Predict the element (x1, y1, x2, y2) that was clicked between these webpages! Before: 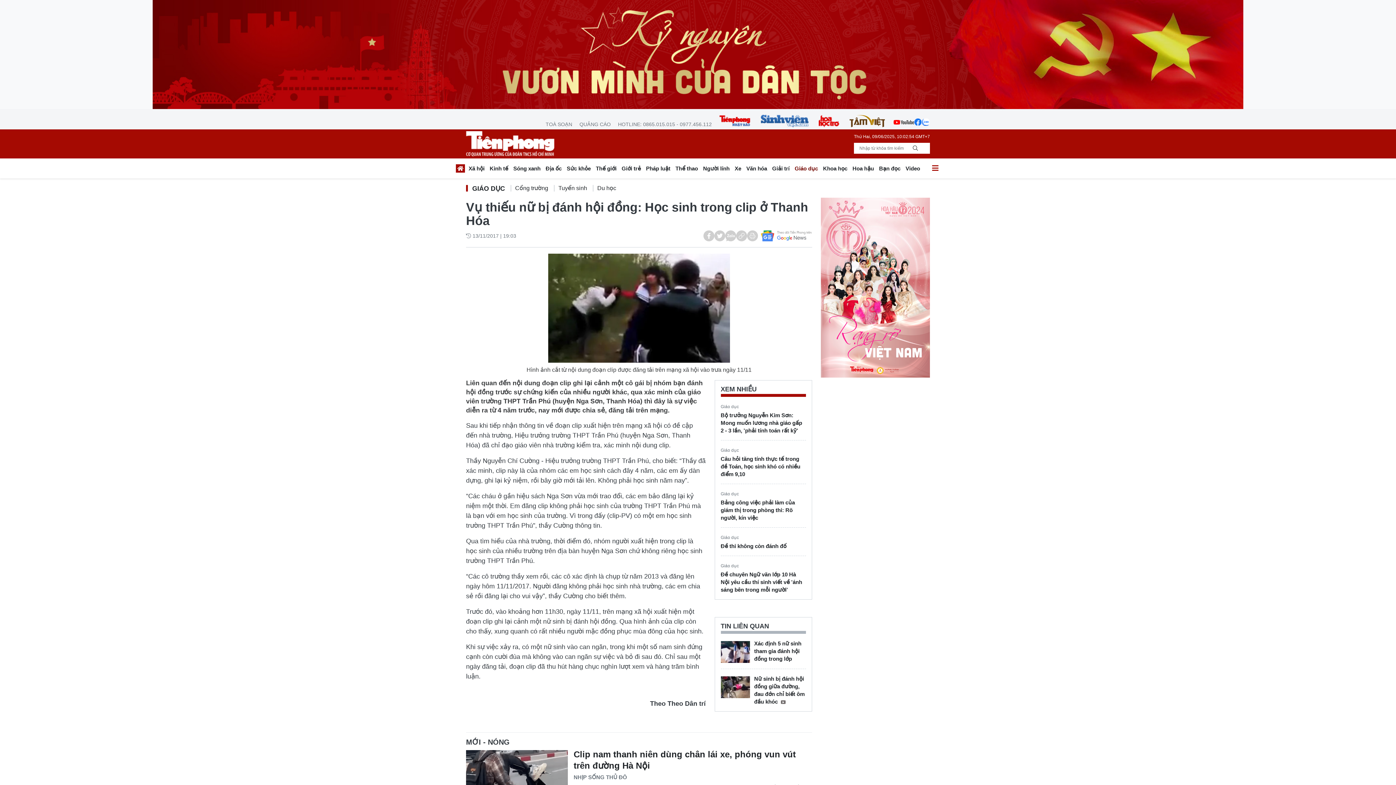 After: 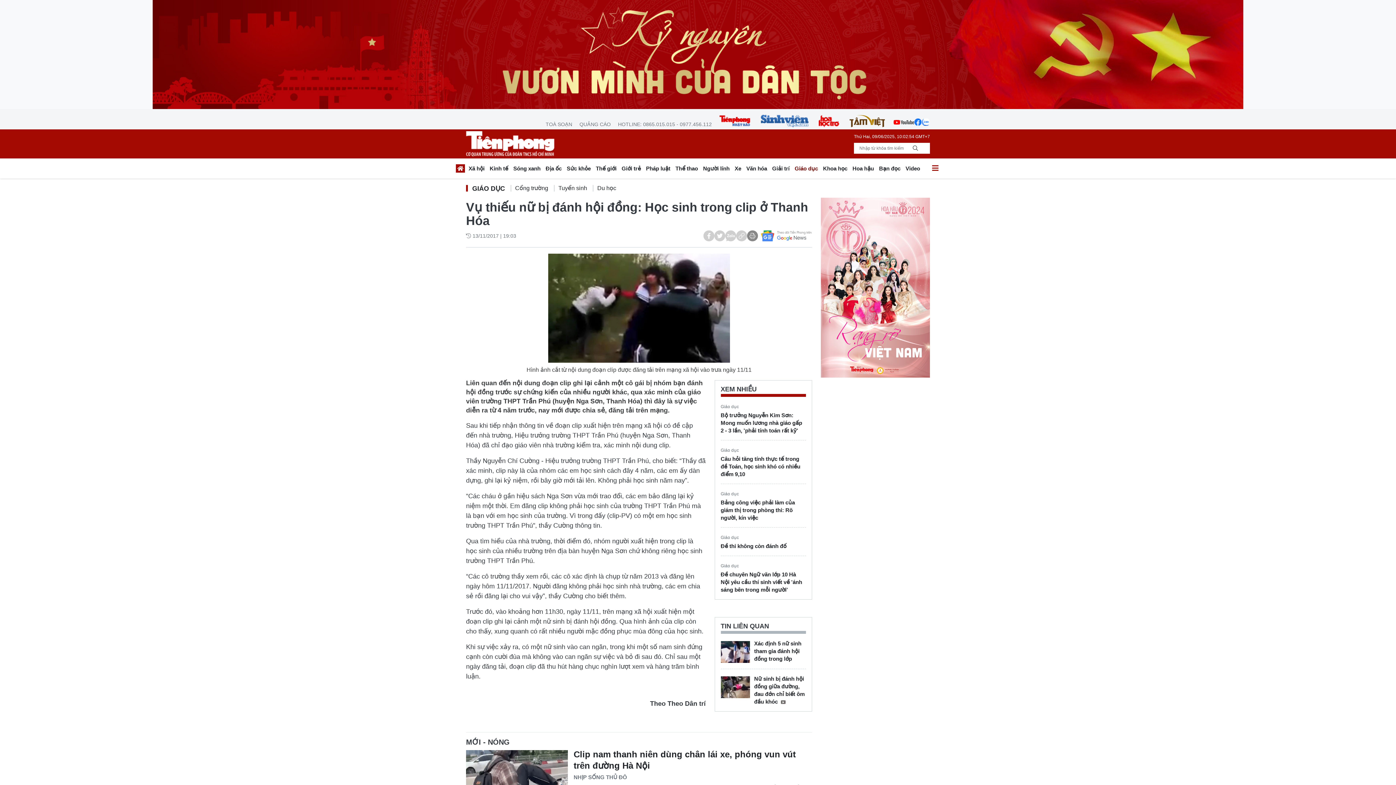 Action: bbox: (747, 230, 758, 241)